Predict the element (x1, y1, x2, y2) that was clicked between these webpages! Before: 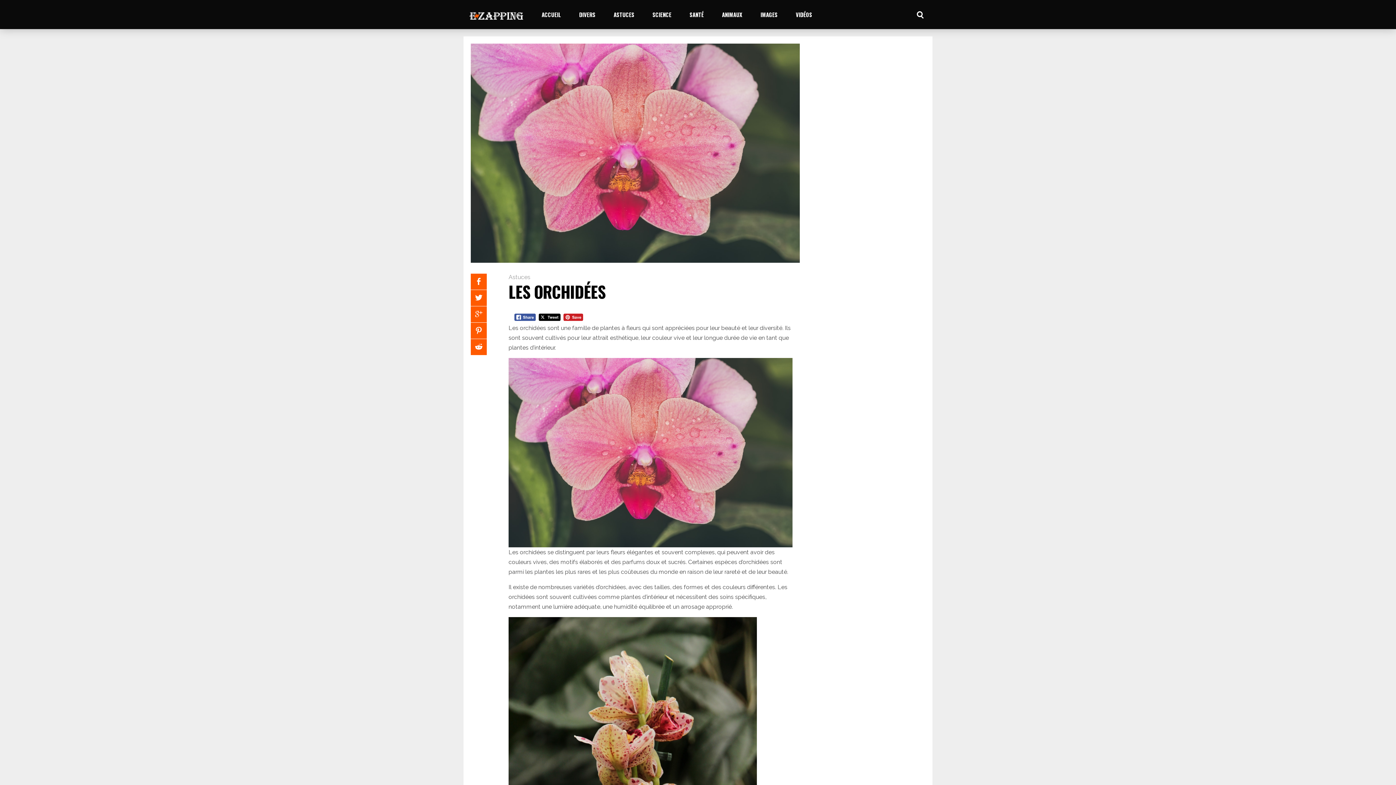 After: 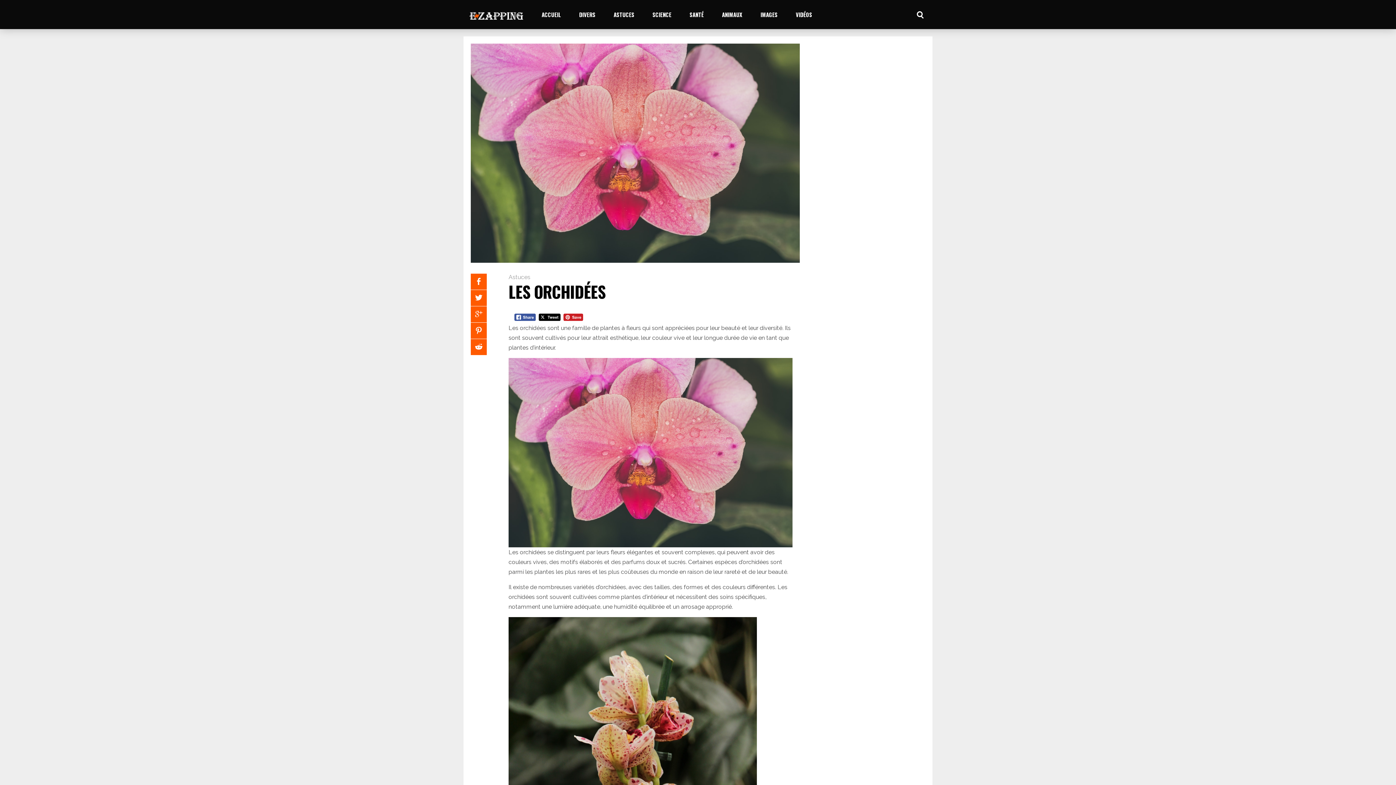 Action: bbox: (470, 322, 486, 338)